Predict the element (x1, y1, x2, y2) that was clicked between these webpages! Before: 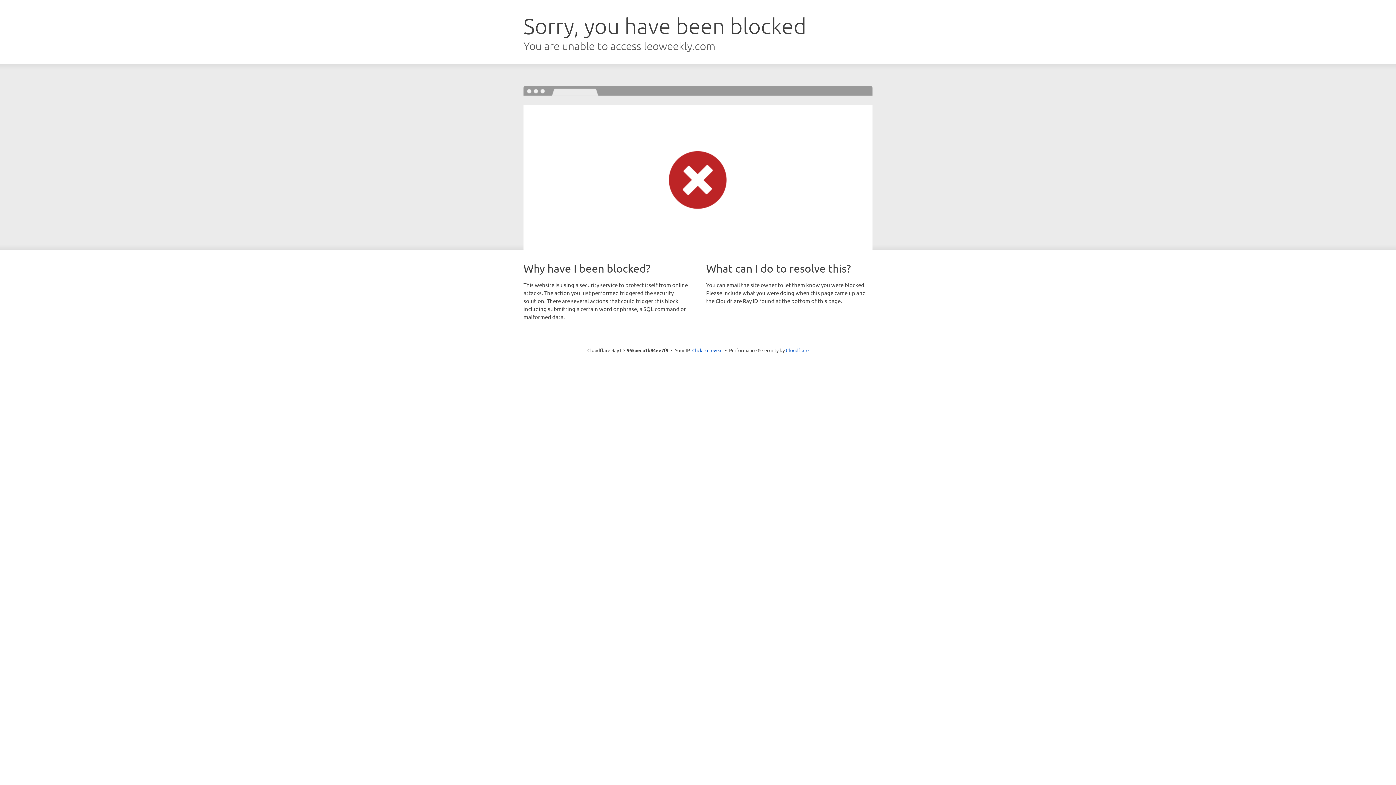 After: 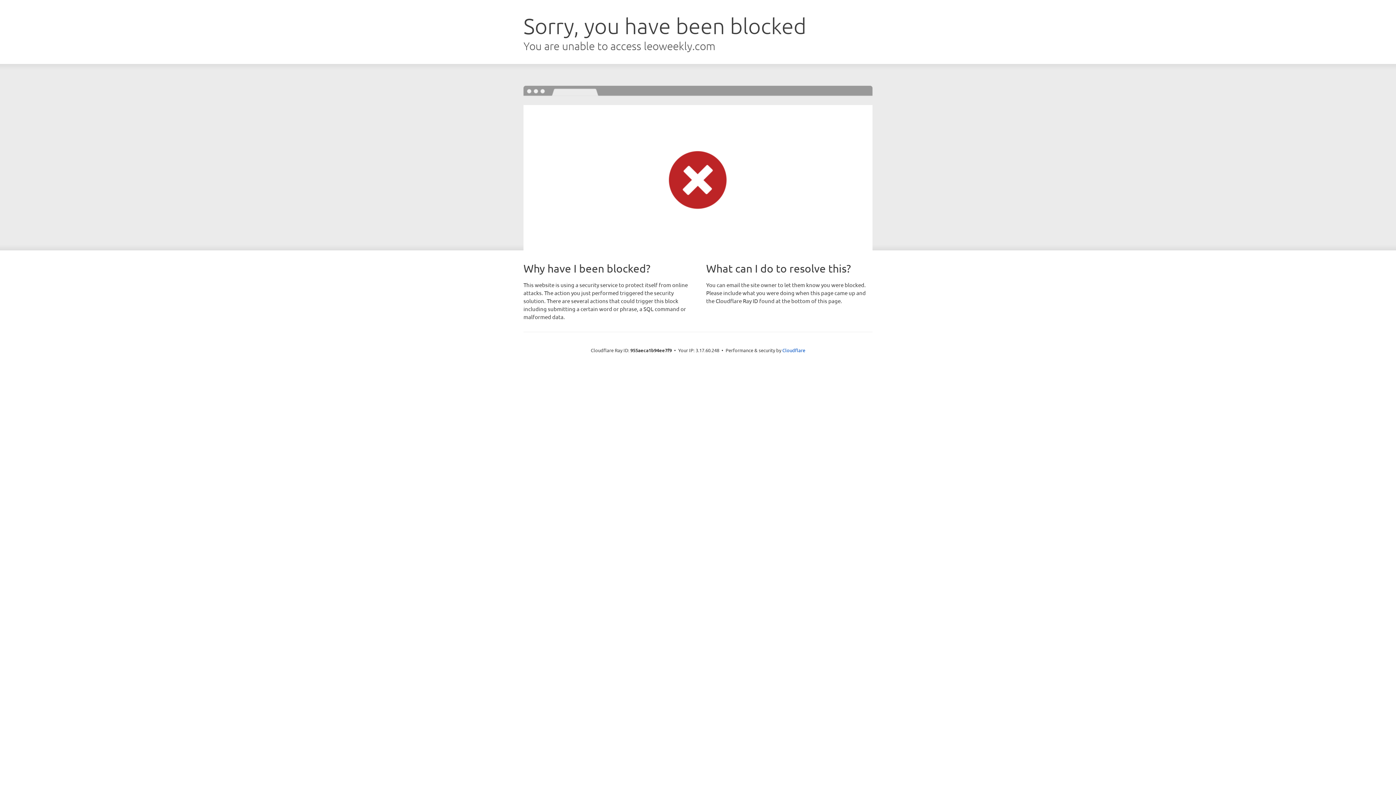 Action: bbox: (692, 346, 722, 353) label: Click to reveal